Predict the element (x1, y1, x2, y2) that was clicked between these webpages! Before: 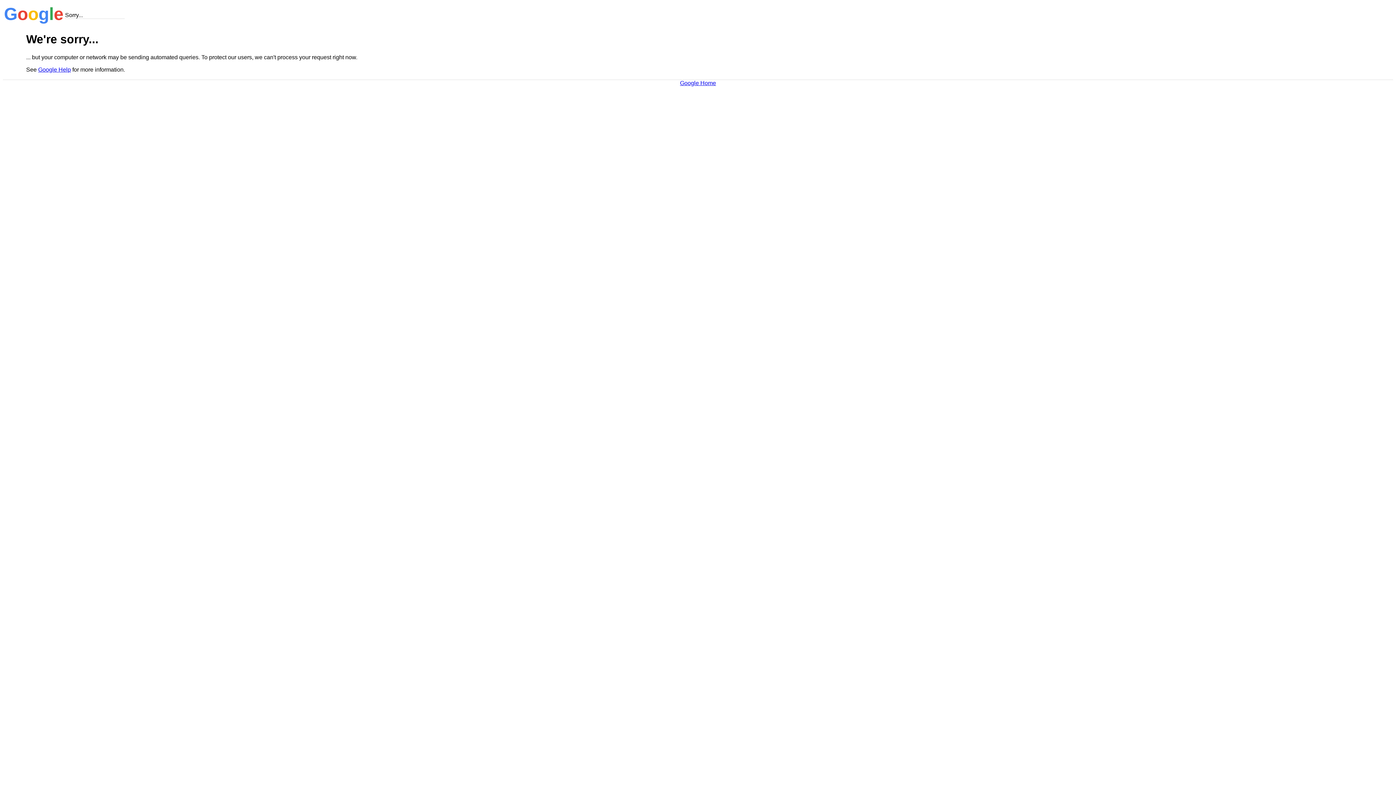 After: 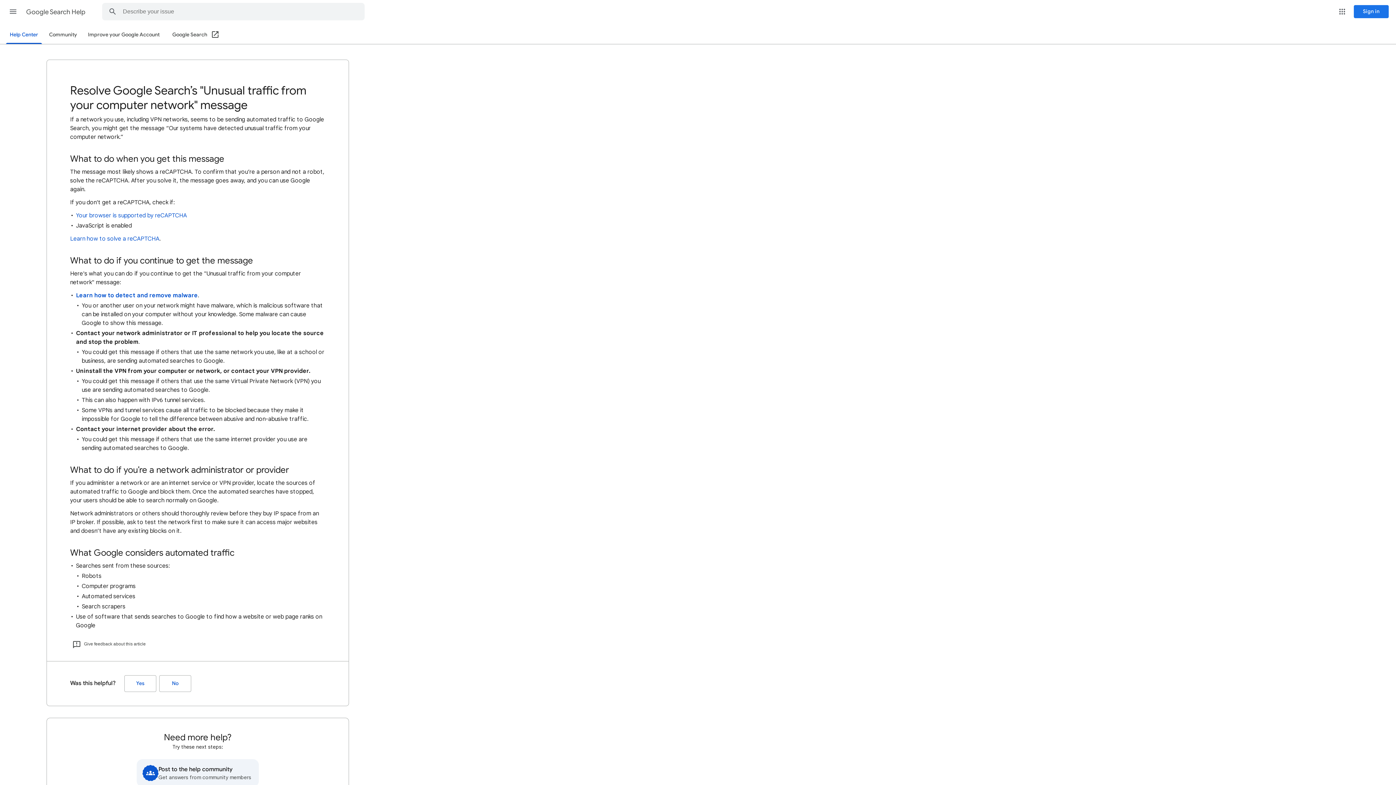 Action: bbox: (38, 66, 70, 72) label: Google Help